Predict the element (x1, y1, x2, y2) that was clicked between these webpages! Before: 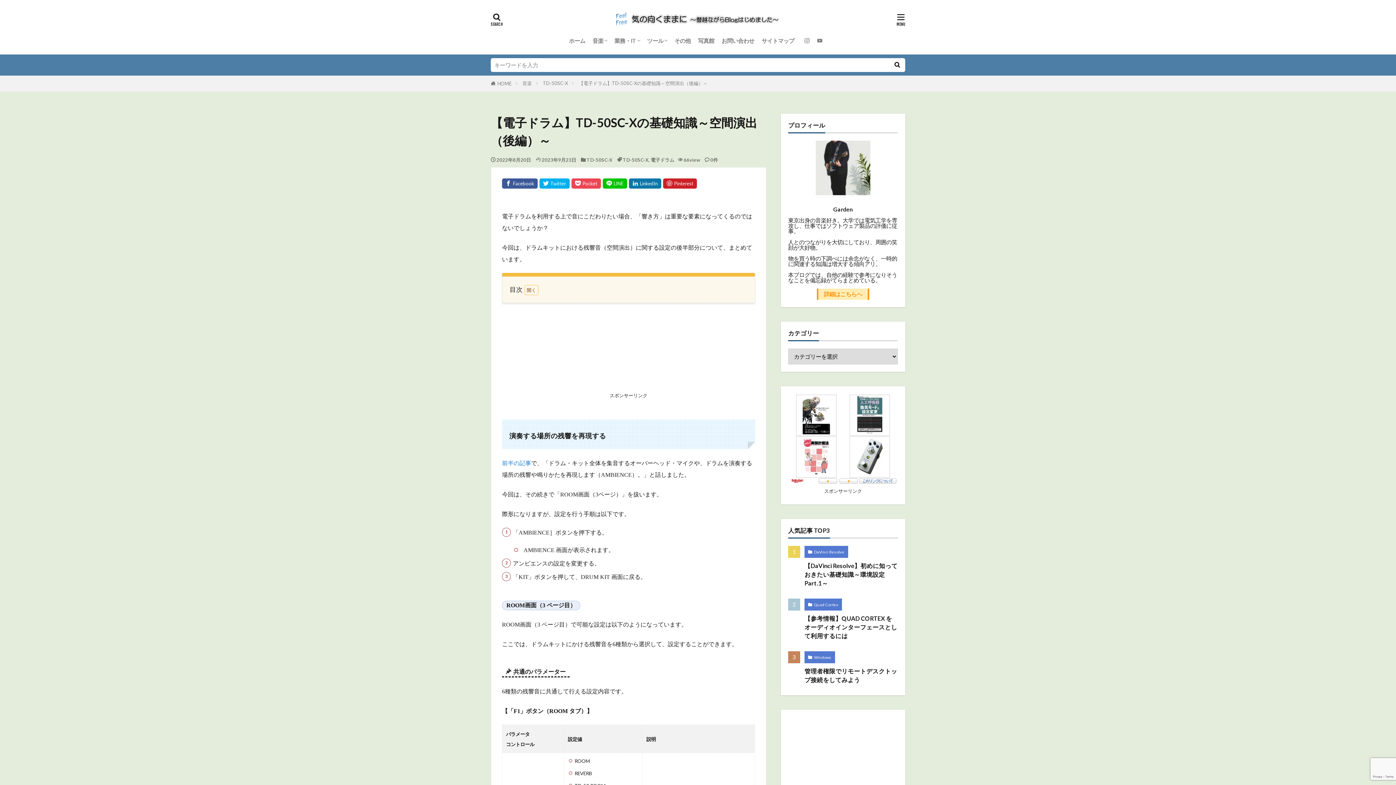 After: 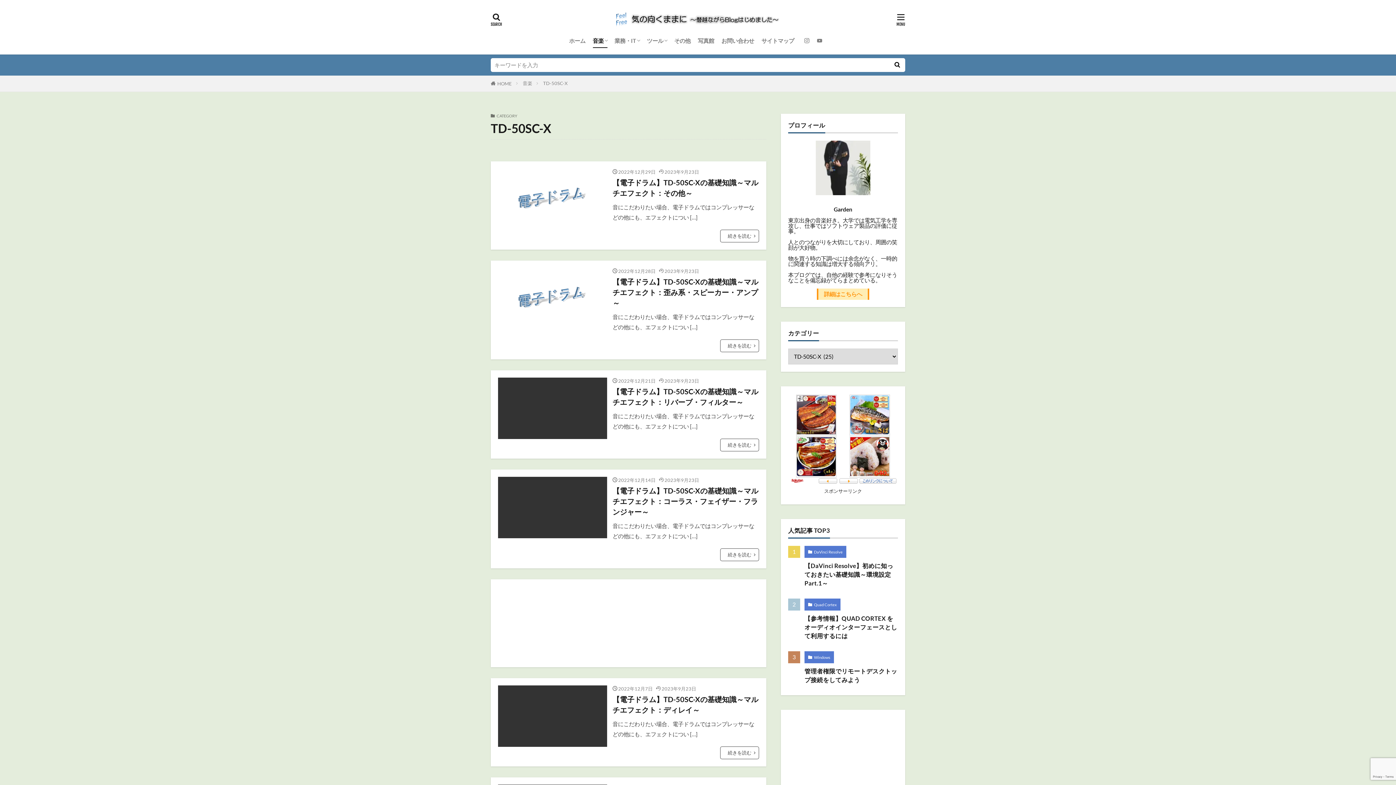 Action: label: TD-50SC-X bbox: (586, 157, 612, 163)